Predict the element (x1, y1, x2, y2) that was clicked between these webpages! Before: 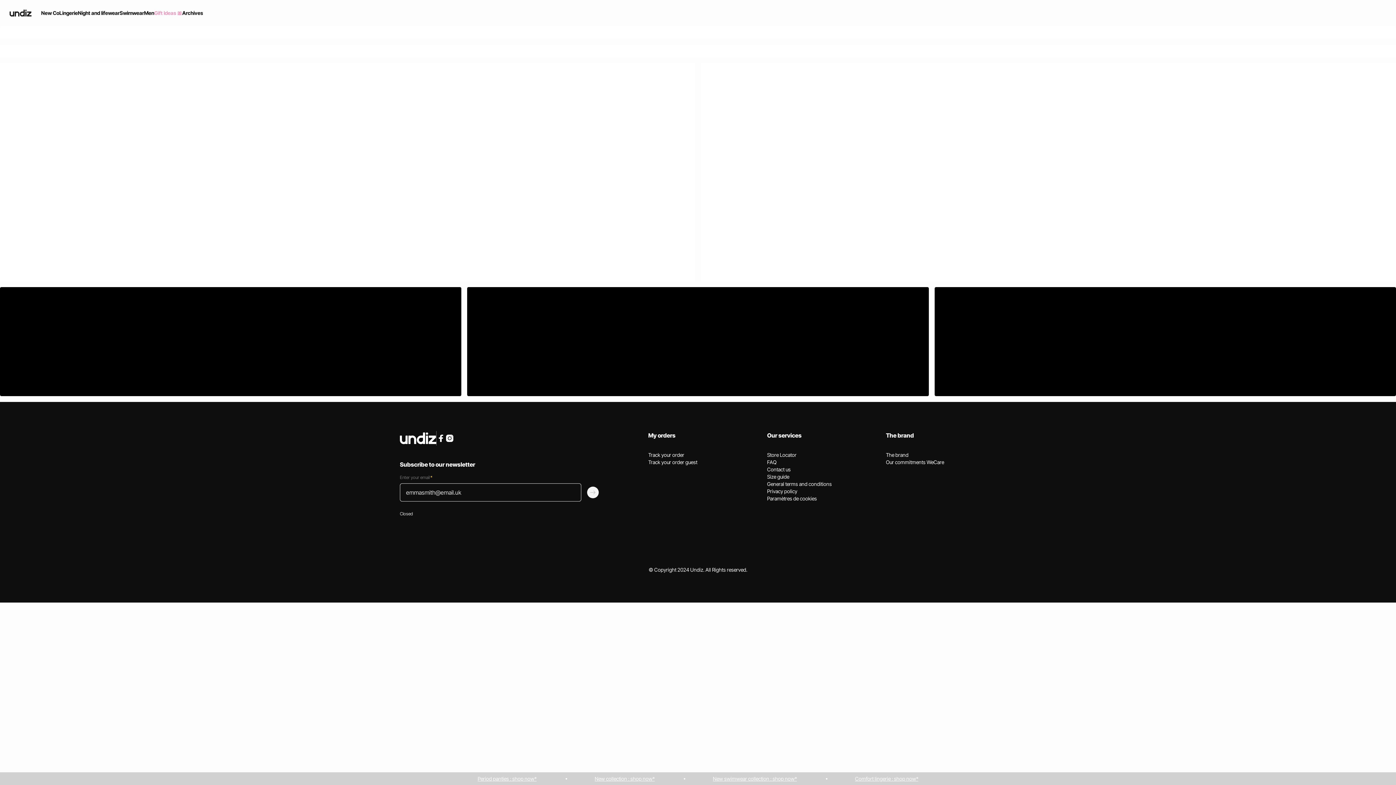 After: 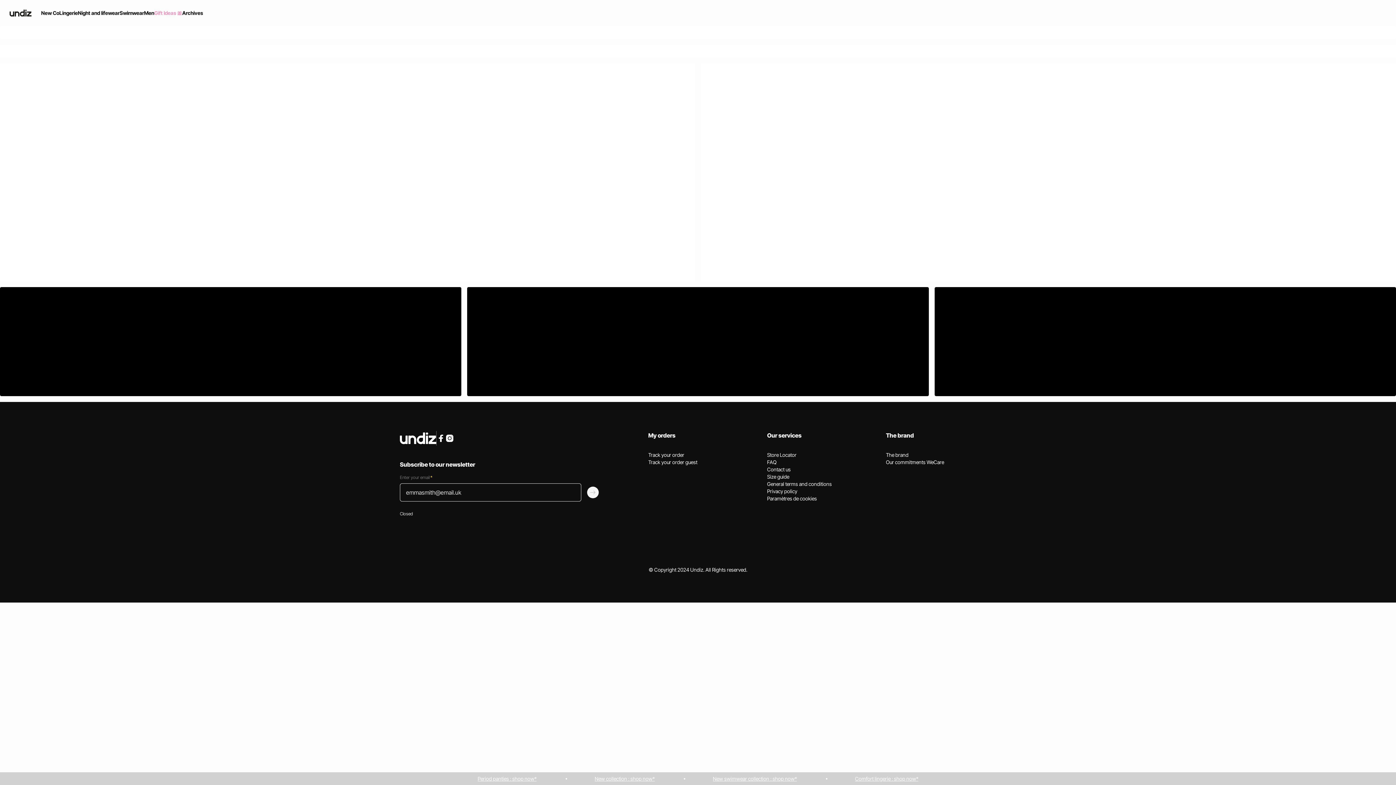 Action: label: Paramètres de cookies bbox: (767, 495, 817, 501)